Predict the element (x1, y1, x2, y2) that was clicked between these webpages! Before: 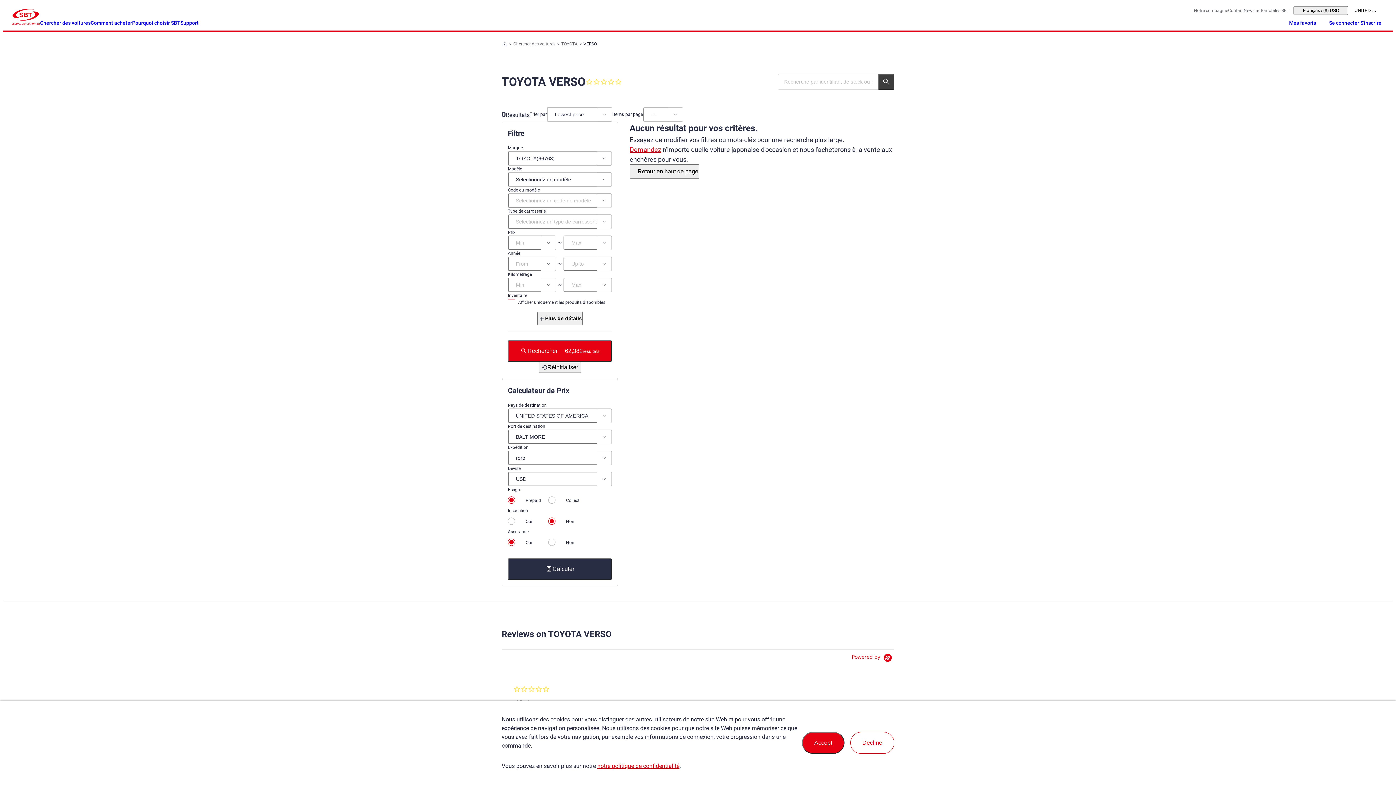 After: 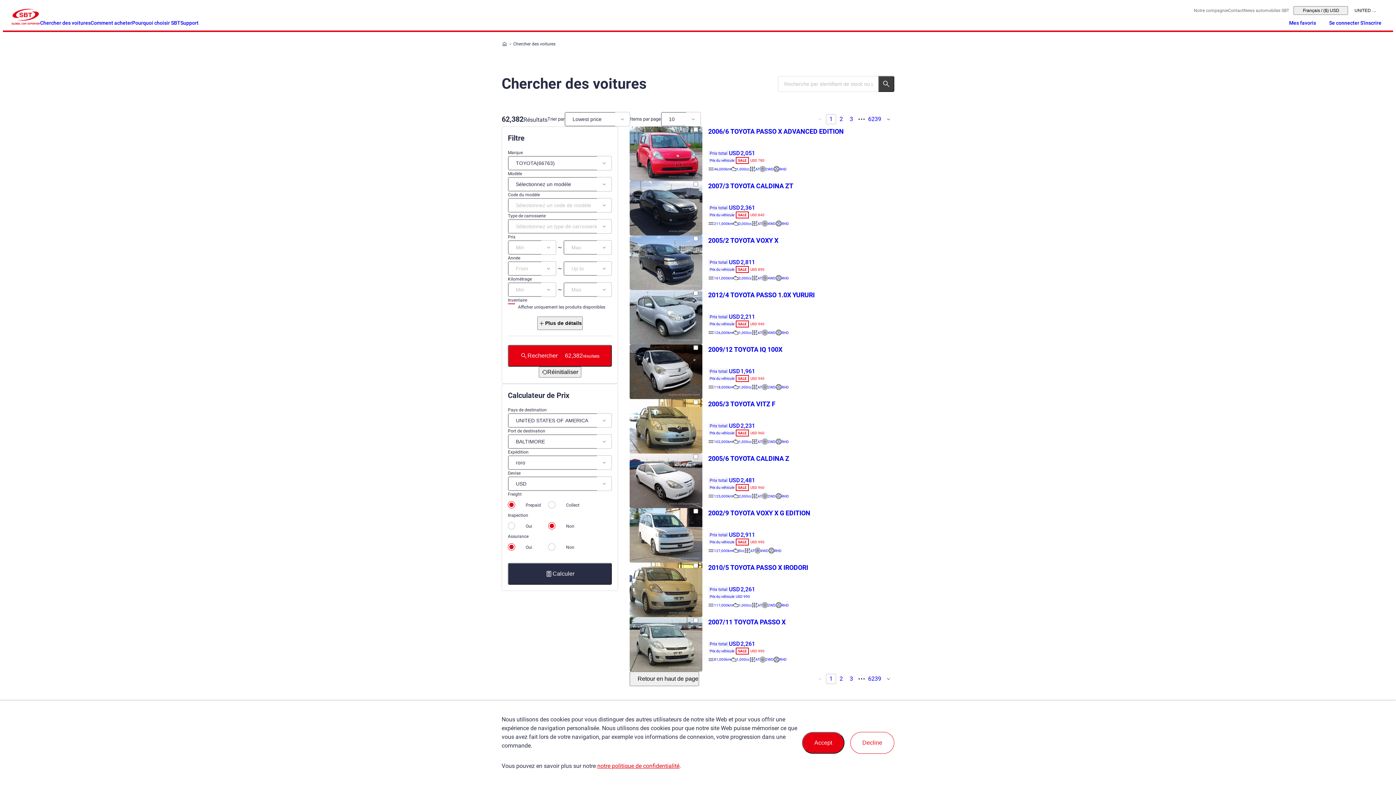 Action: label: Calculer bbox: (508, 558, 612, 580)